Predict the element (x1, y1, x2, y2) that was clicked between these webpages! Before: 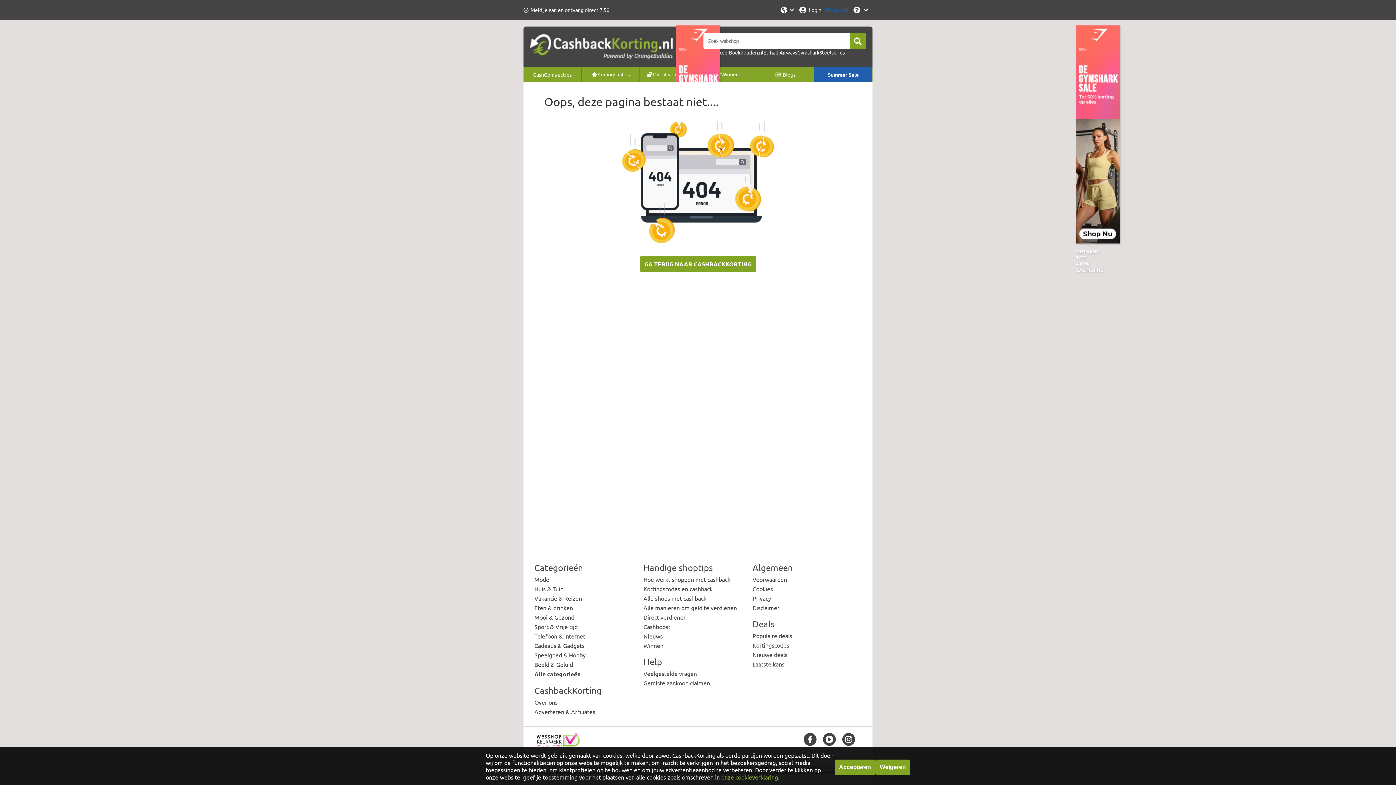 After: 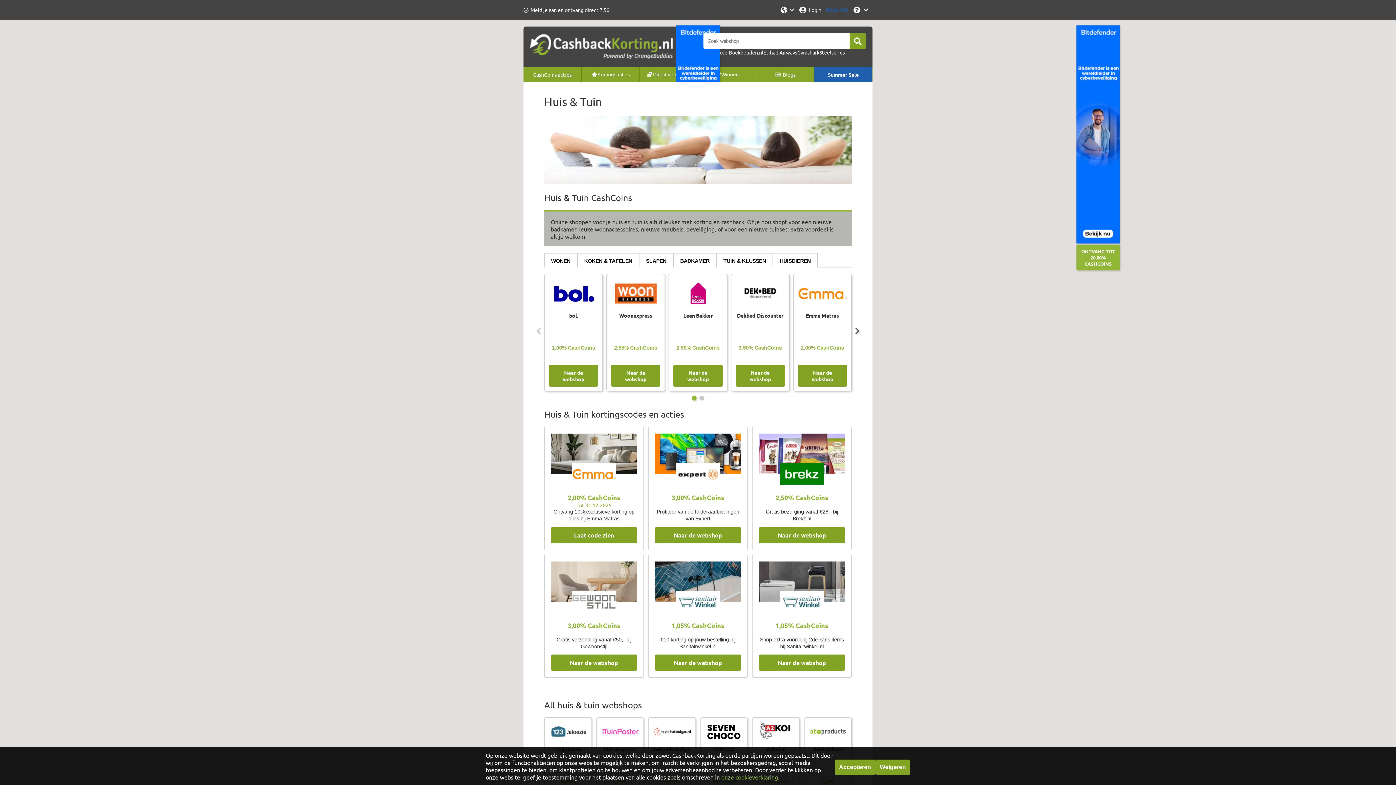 Action: label: Huis & Tuin bbox: (534, 585, 563, 592)